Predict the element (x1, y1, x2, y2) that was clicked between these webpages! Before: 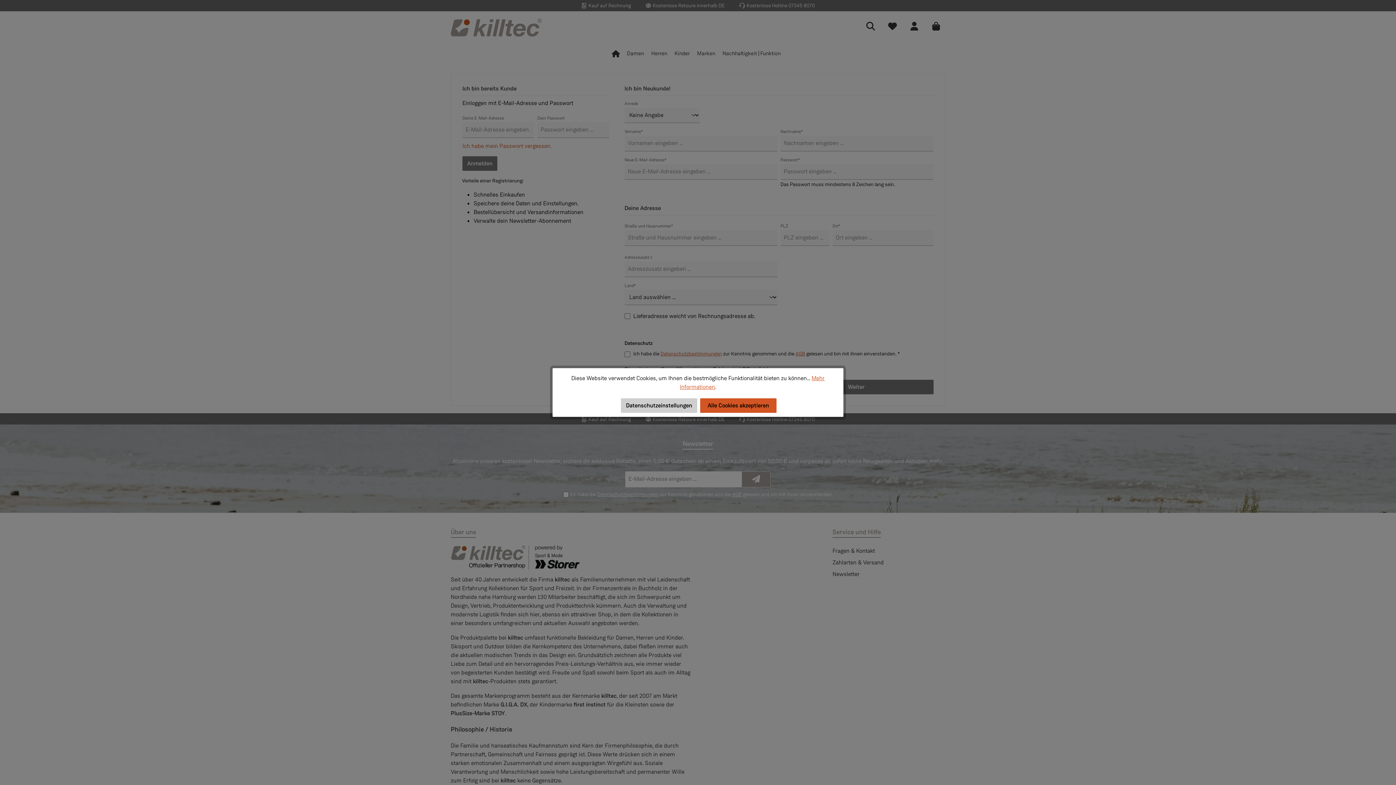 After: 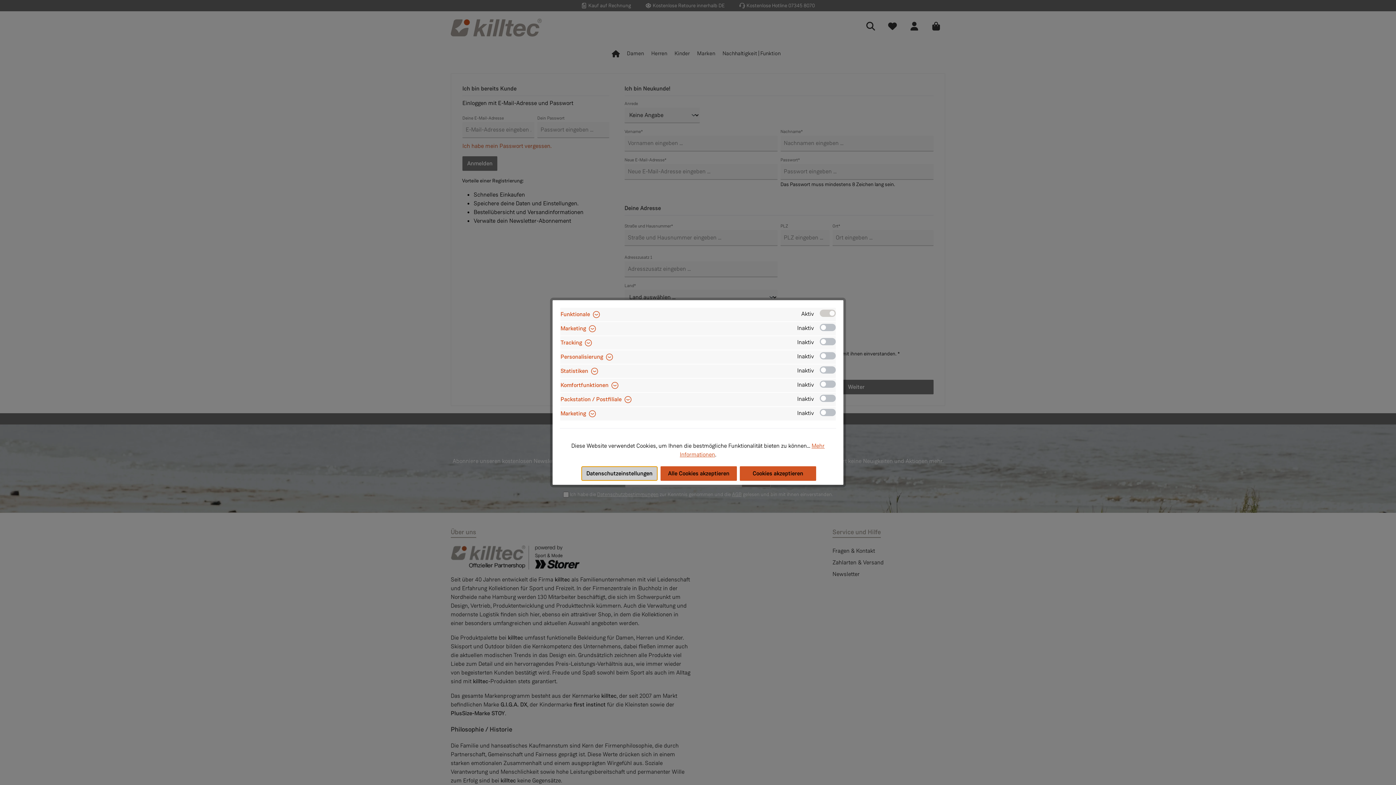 Action: bbox: (621, 398, 697, 413) label: Datenschutzeinstellungen